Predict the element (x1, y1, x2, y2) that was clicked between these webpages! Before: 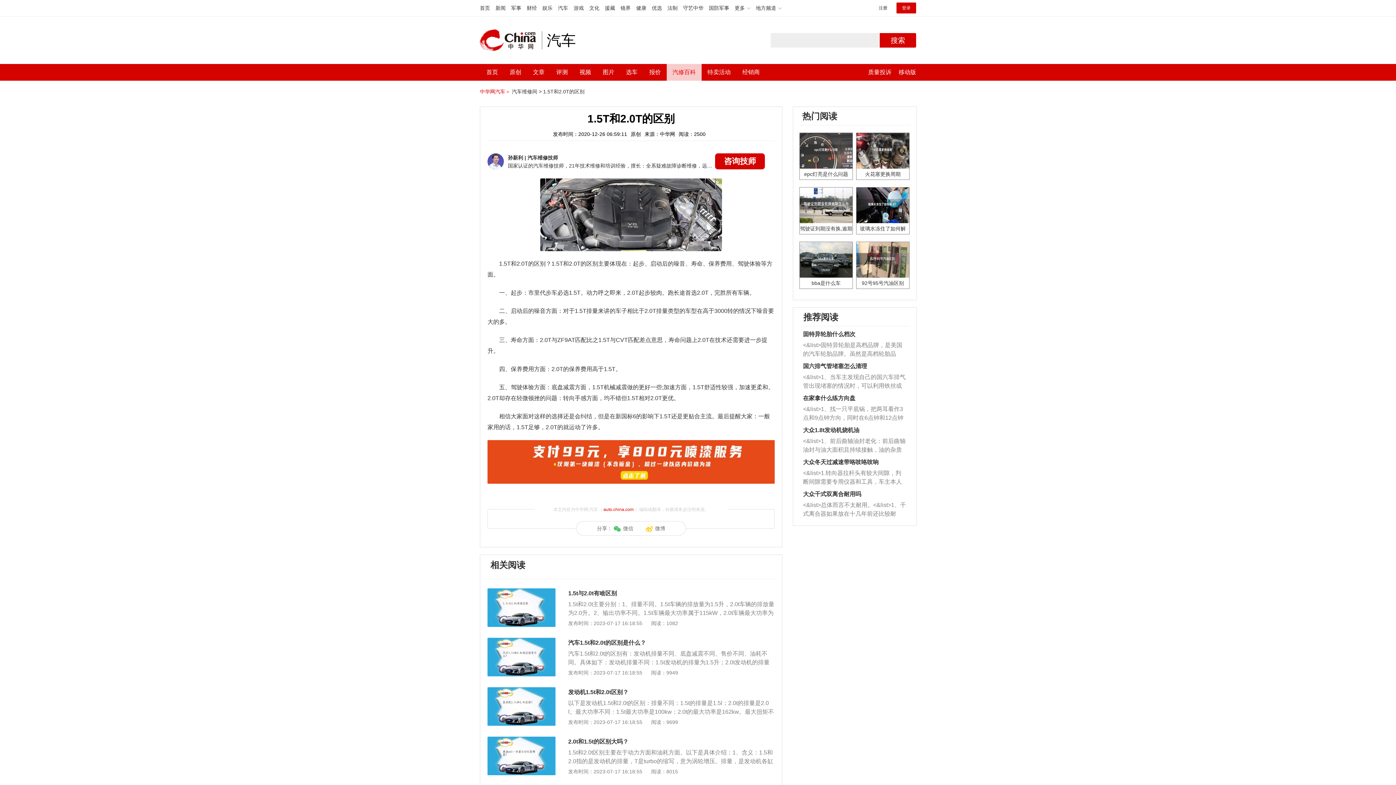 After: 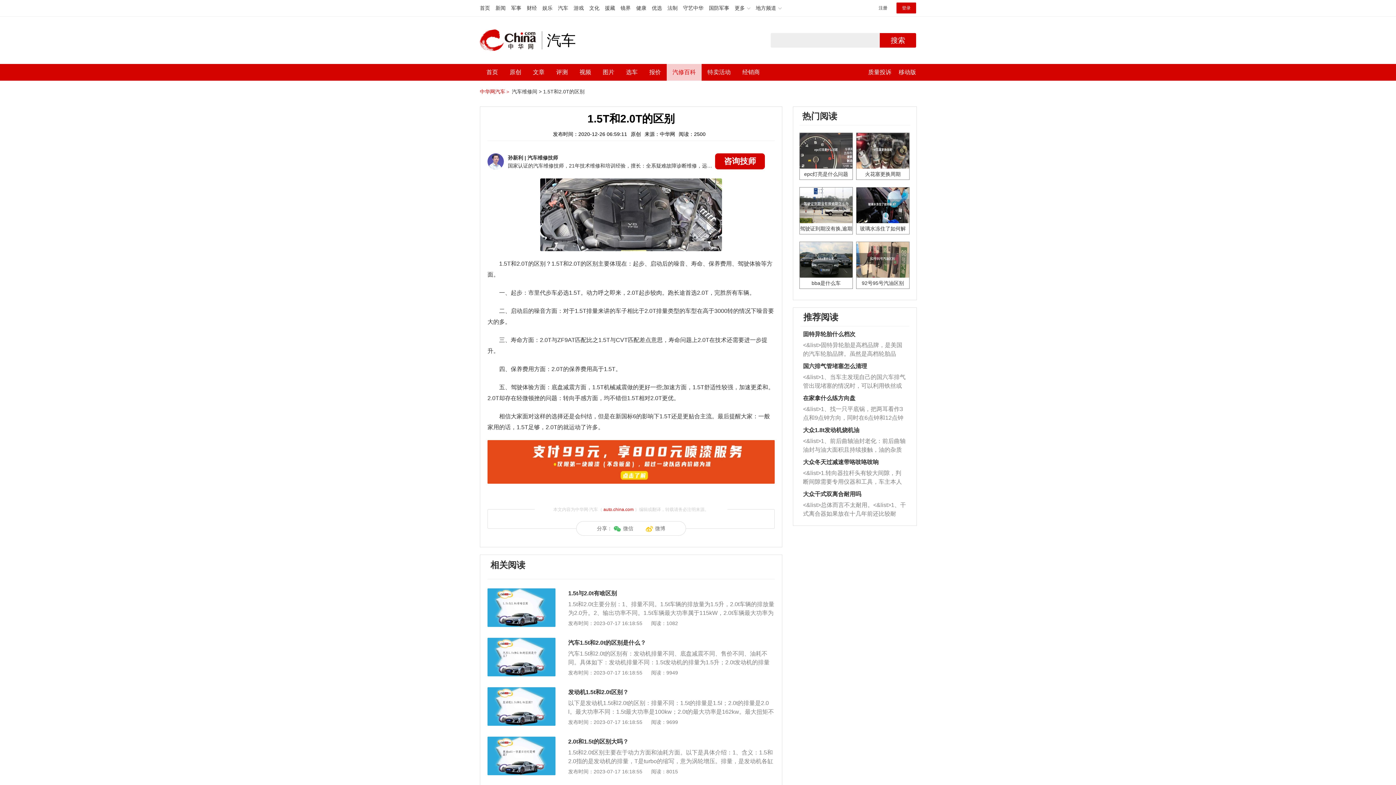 Action: bbox: (487, 589, 555, 595)